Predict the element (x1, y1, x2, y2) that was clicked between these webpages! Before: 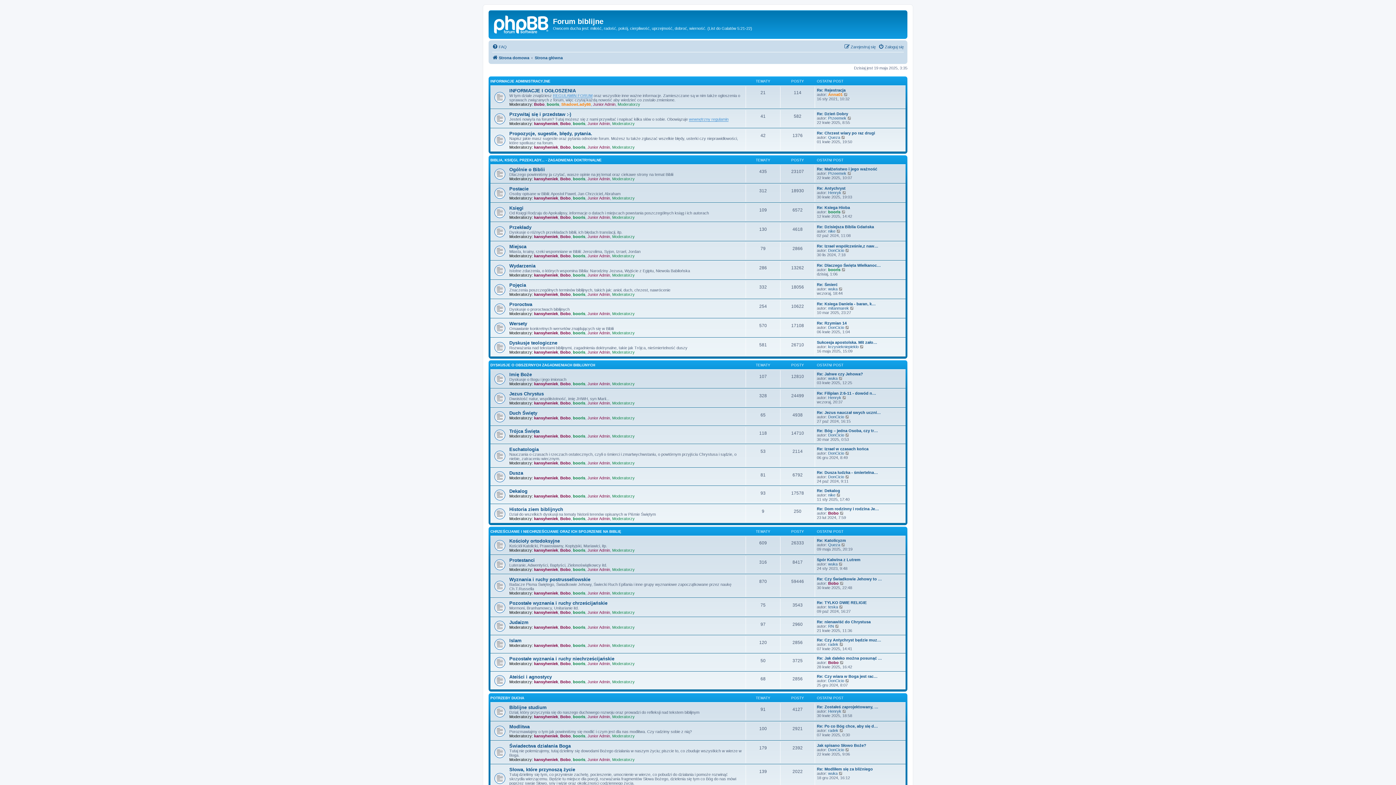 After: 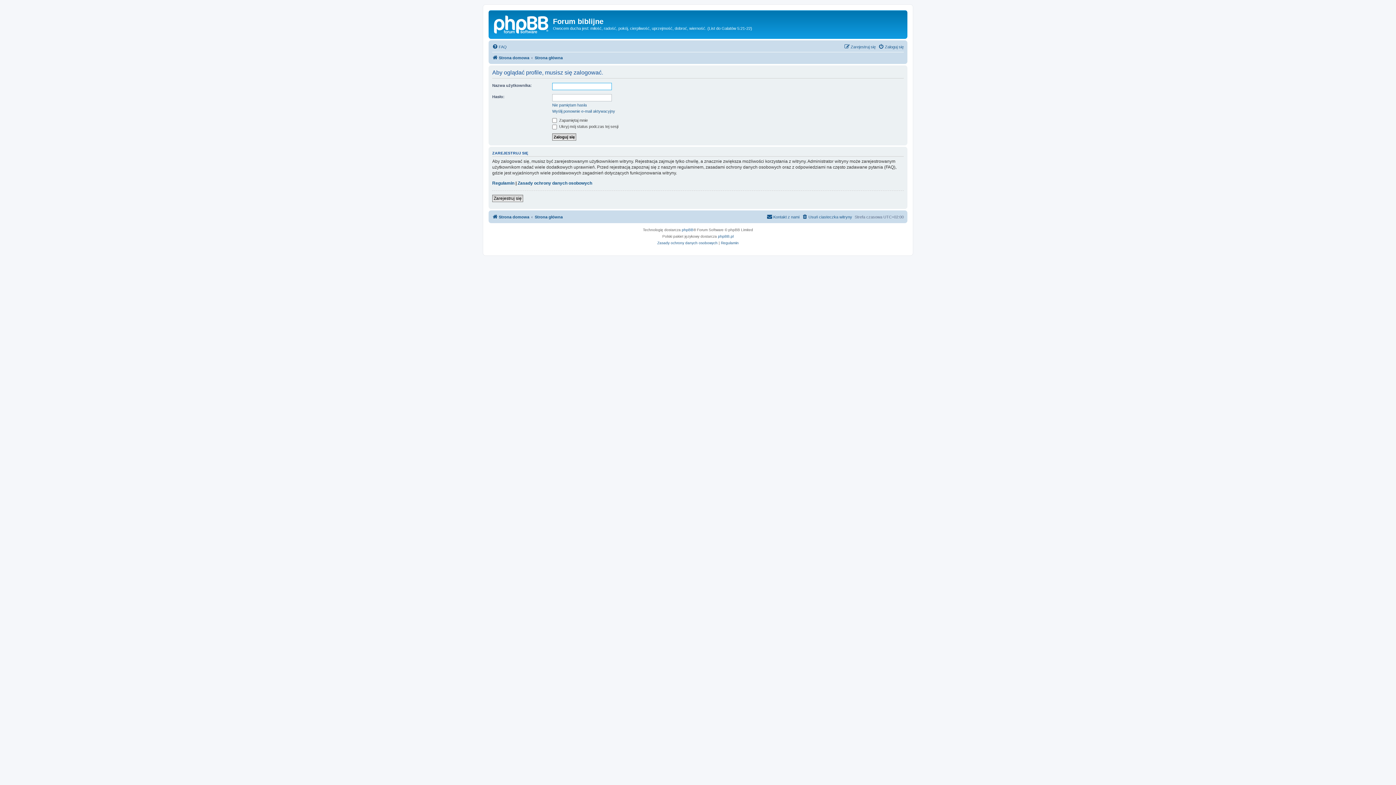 Action: label: kansyheniek bbox: (534, 714, 558, 719)